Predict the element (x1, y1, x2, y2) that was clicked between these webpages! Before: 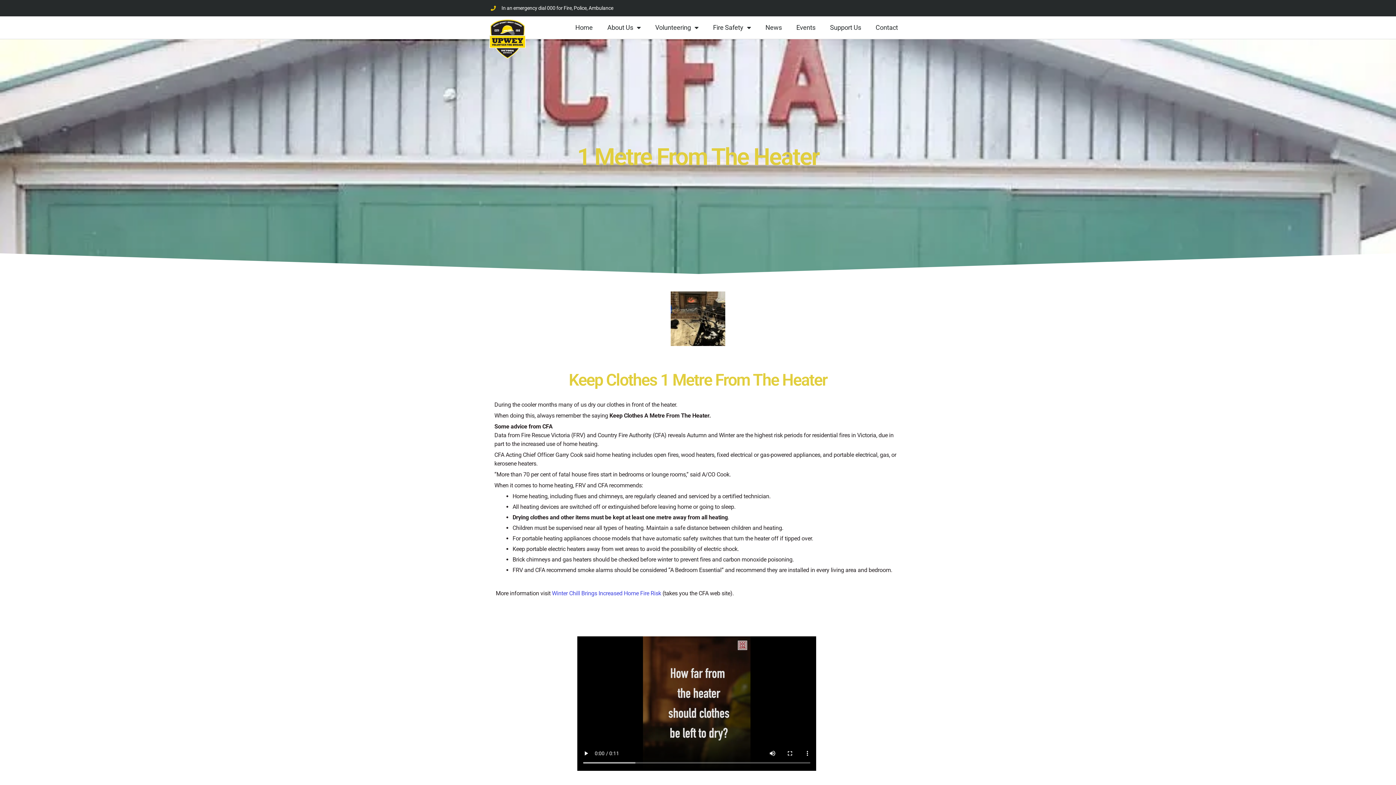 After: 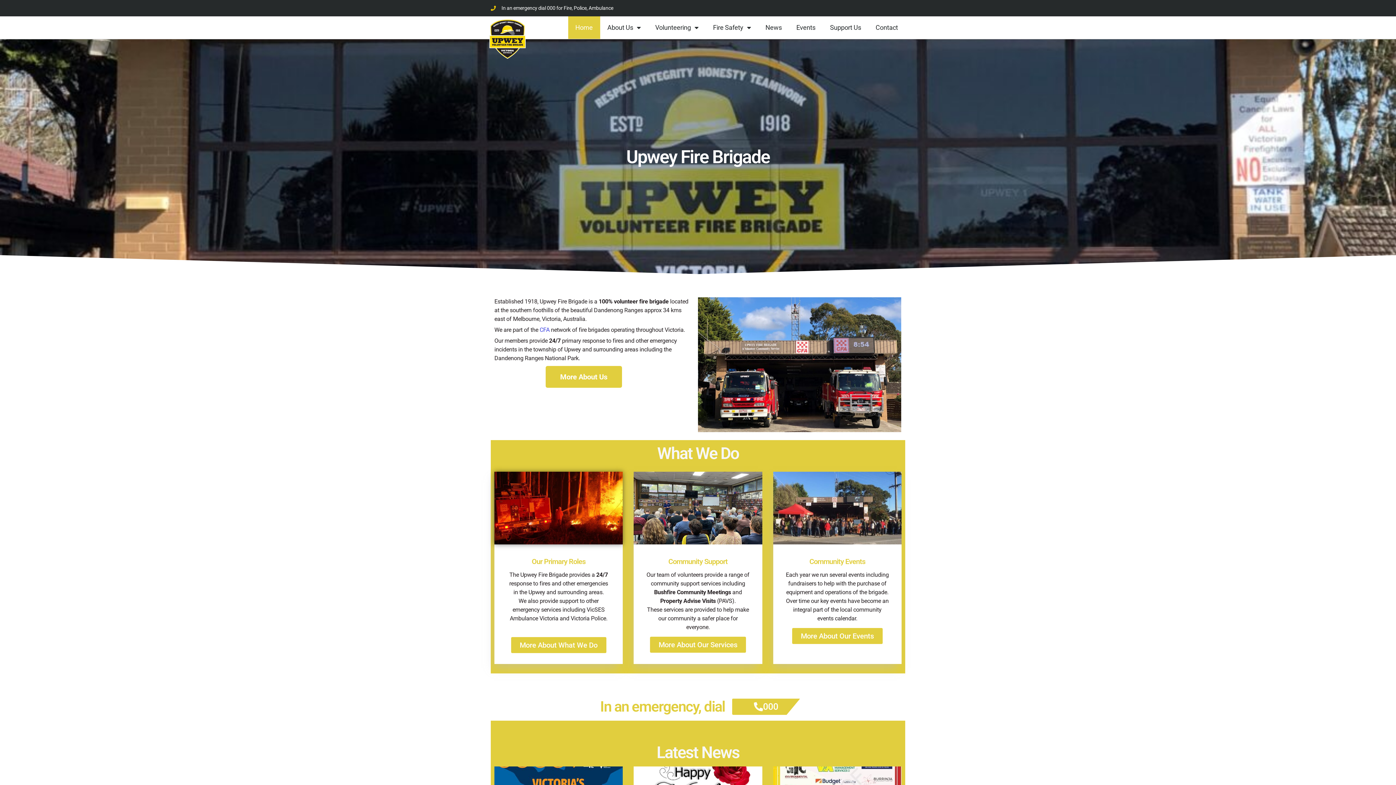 Action: bbox: (489, 19, 525, 58)